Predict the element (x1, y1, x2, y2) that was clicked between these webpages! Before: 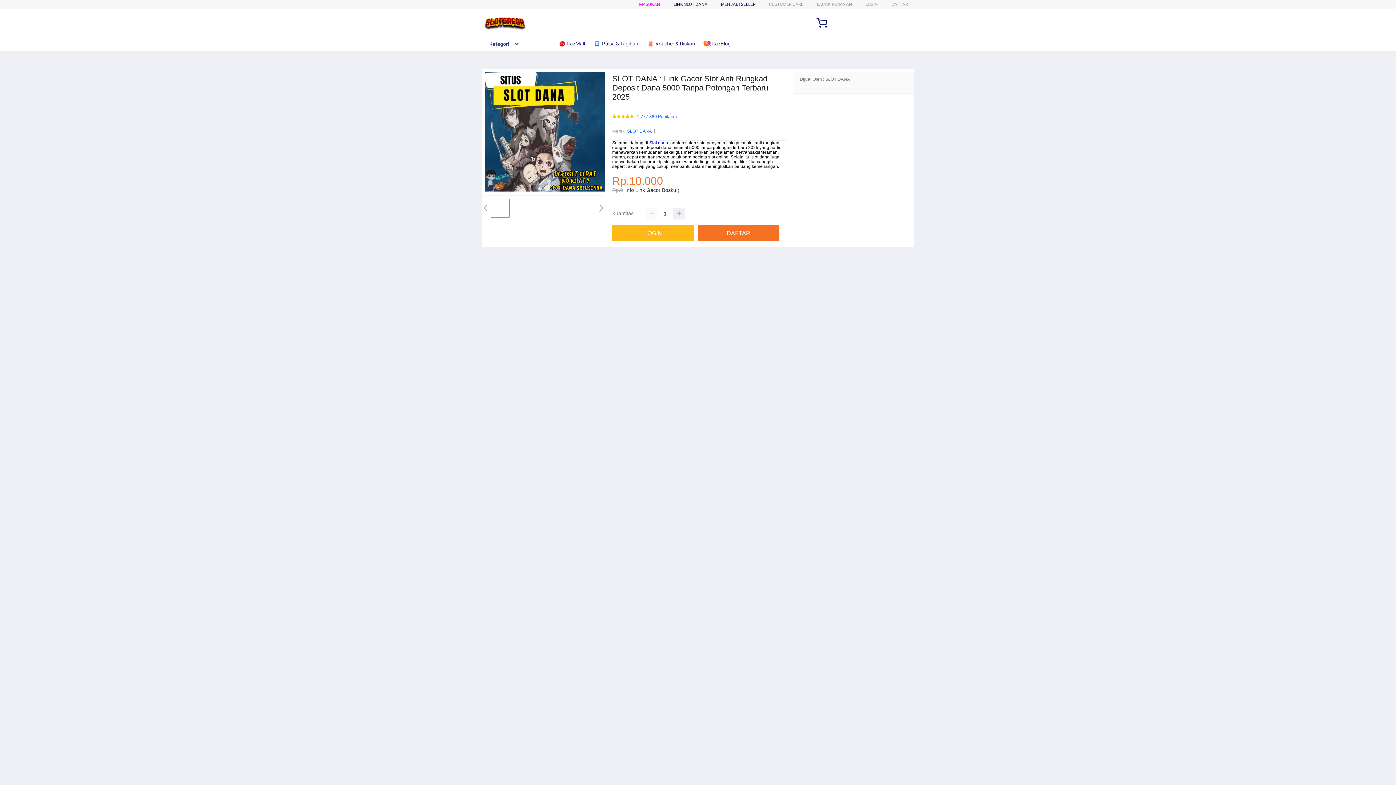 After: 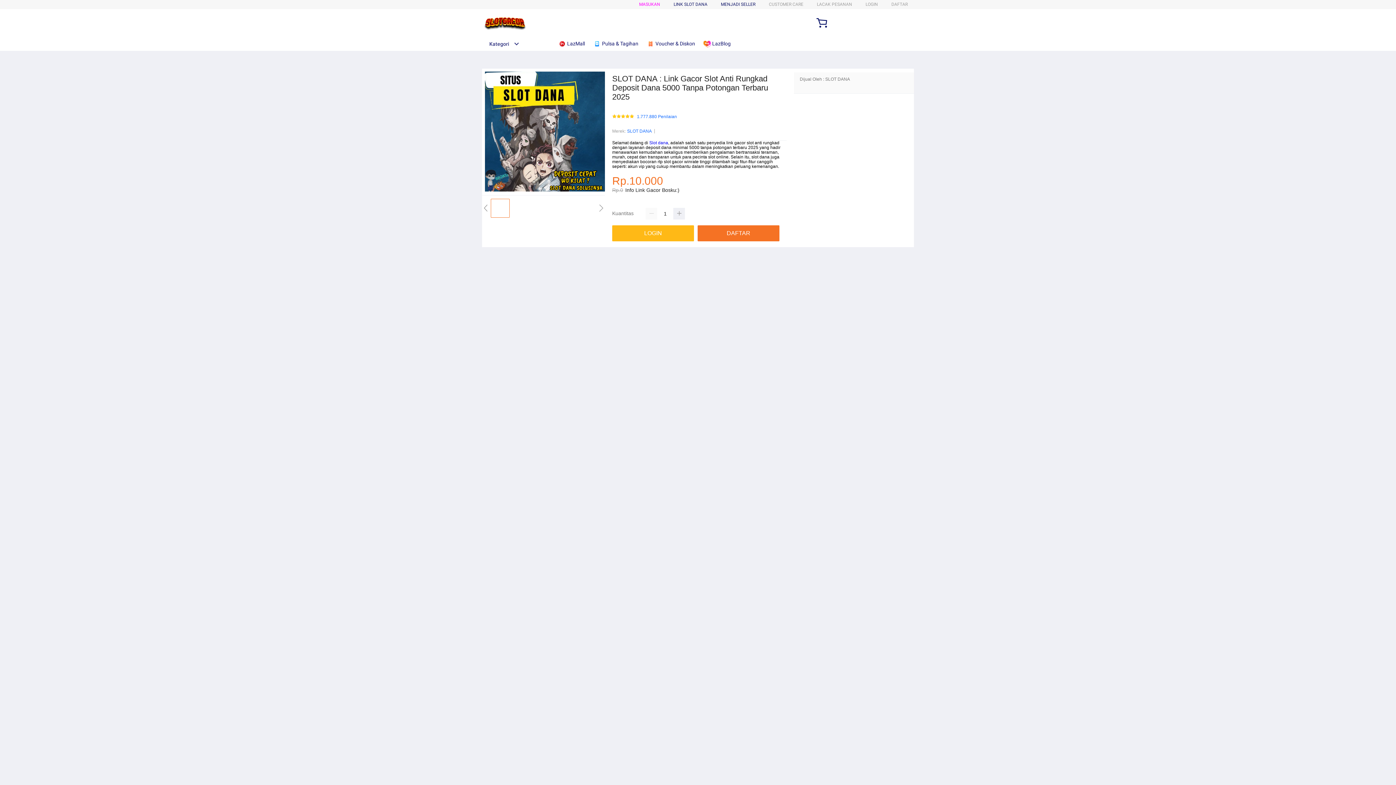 Action: bbox: (703, 36, 734, 50) label:  LazBlog